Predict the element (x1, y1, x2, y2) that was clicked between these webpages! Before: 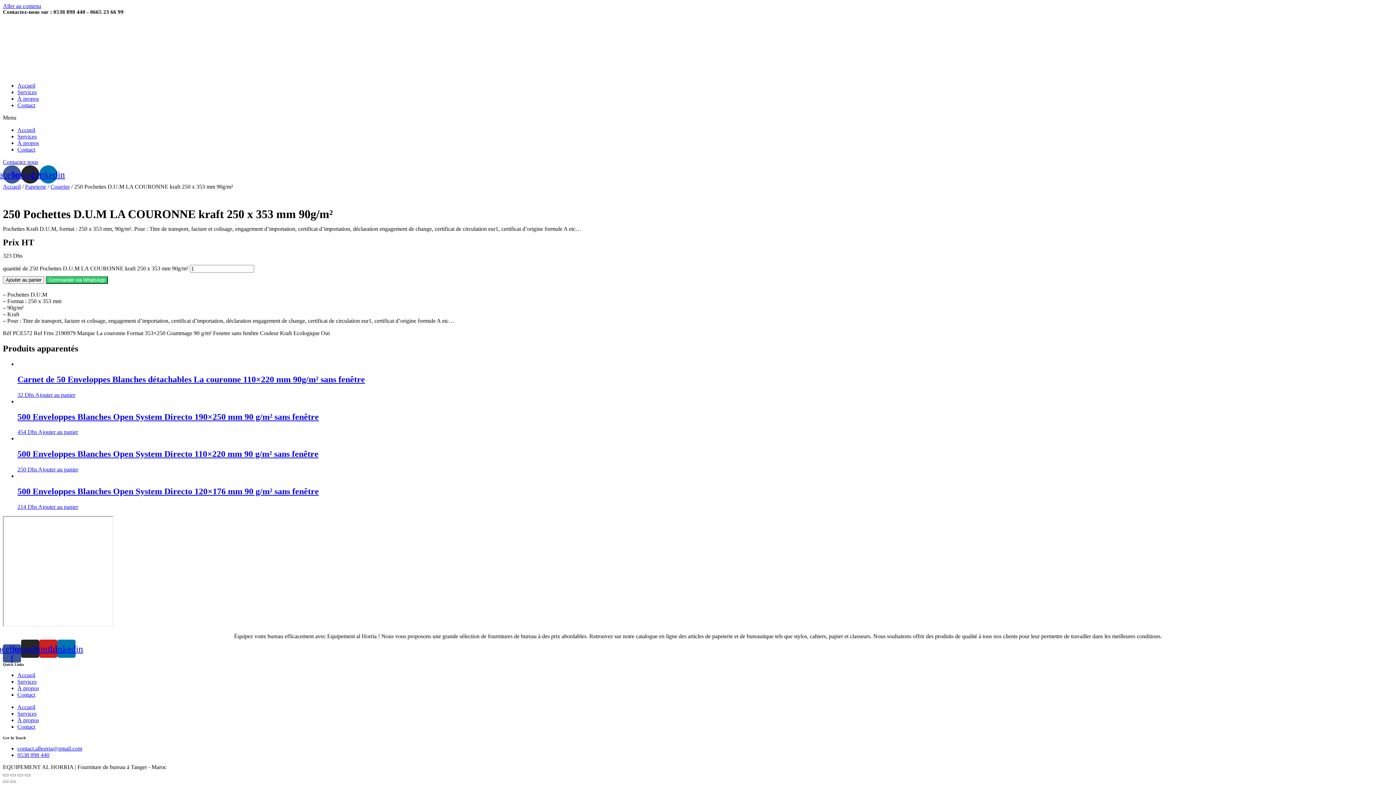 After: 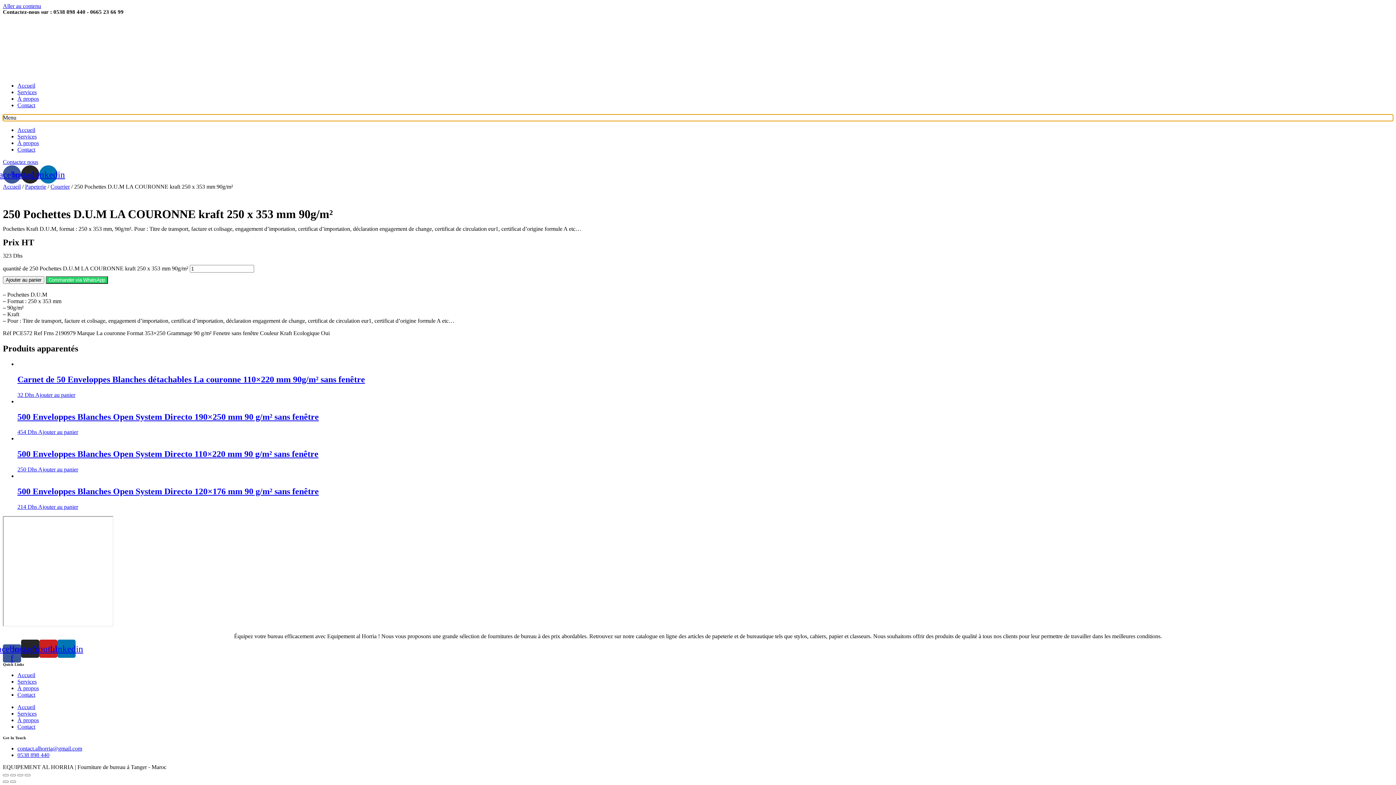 Action: bbox: (2, 114, 1393, 121) label: Permuter le menu